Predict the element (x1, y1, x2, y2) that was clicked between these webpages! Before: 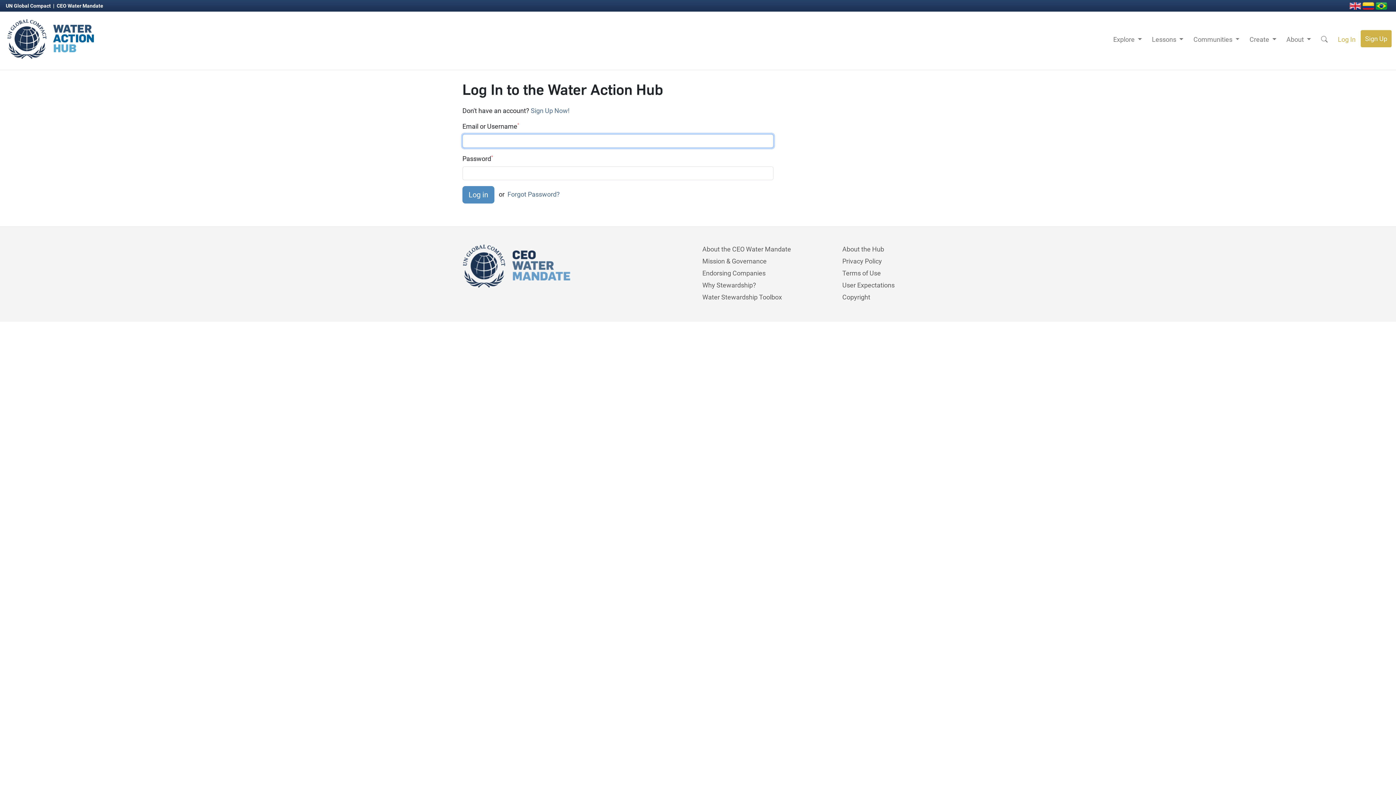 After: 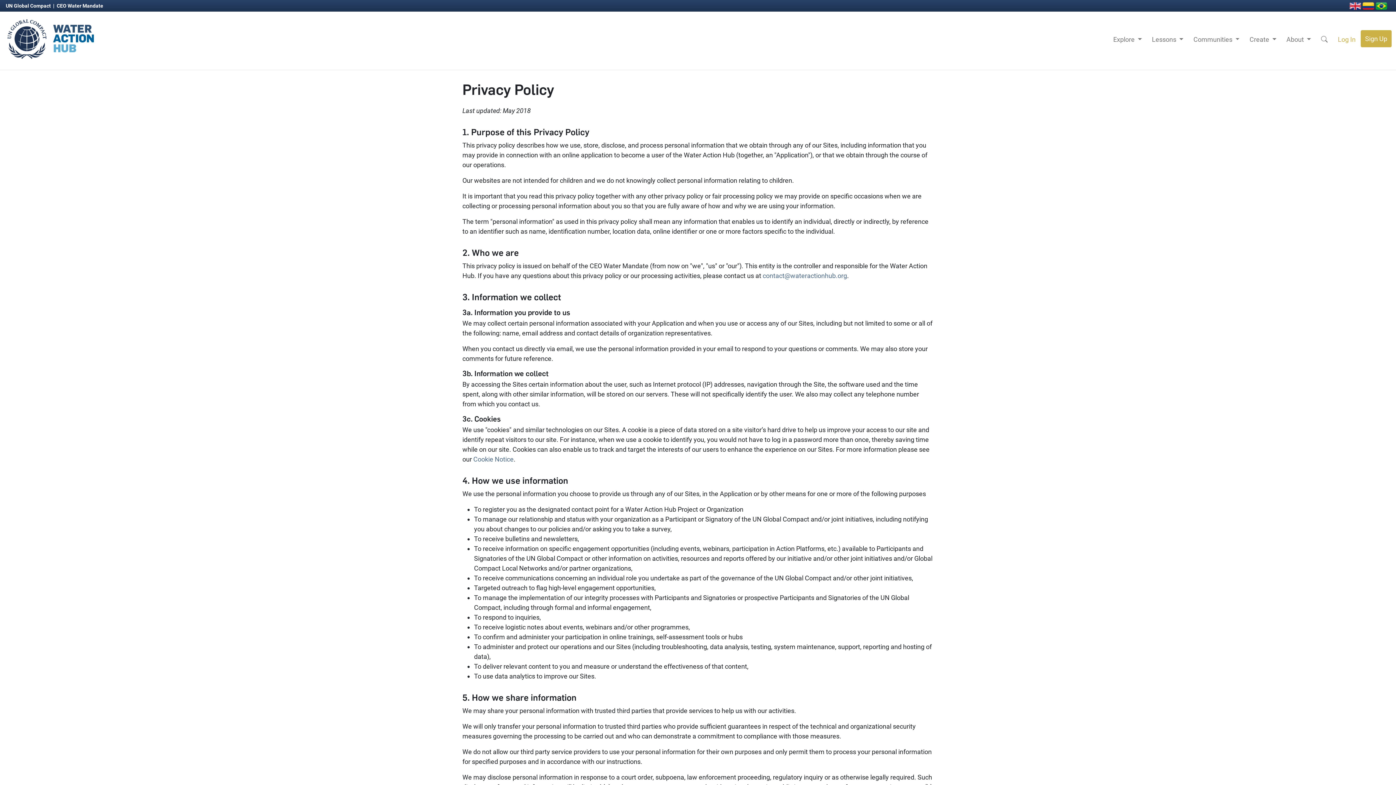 Action: label: Privacy Policy bbox: (842, 257, 882, 265)